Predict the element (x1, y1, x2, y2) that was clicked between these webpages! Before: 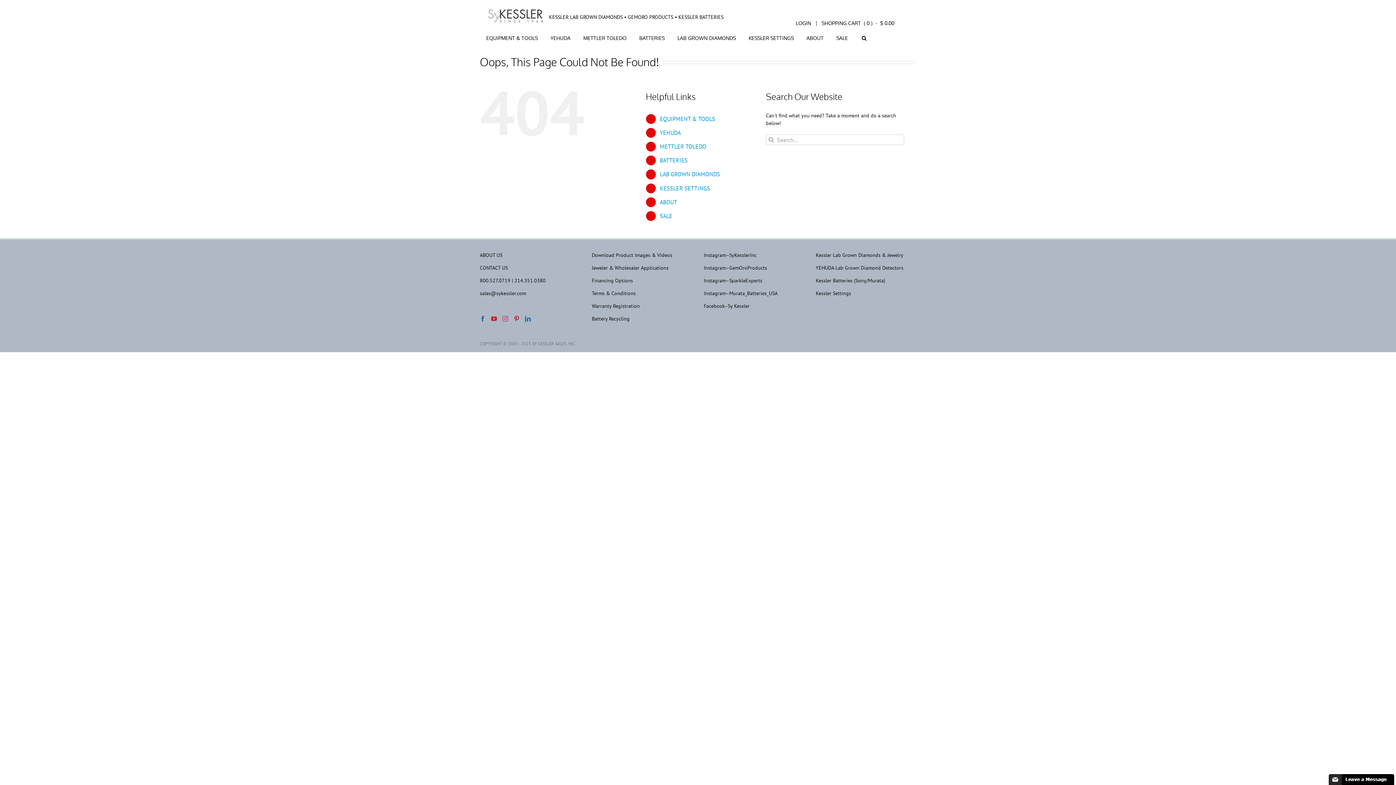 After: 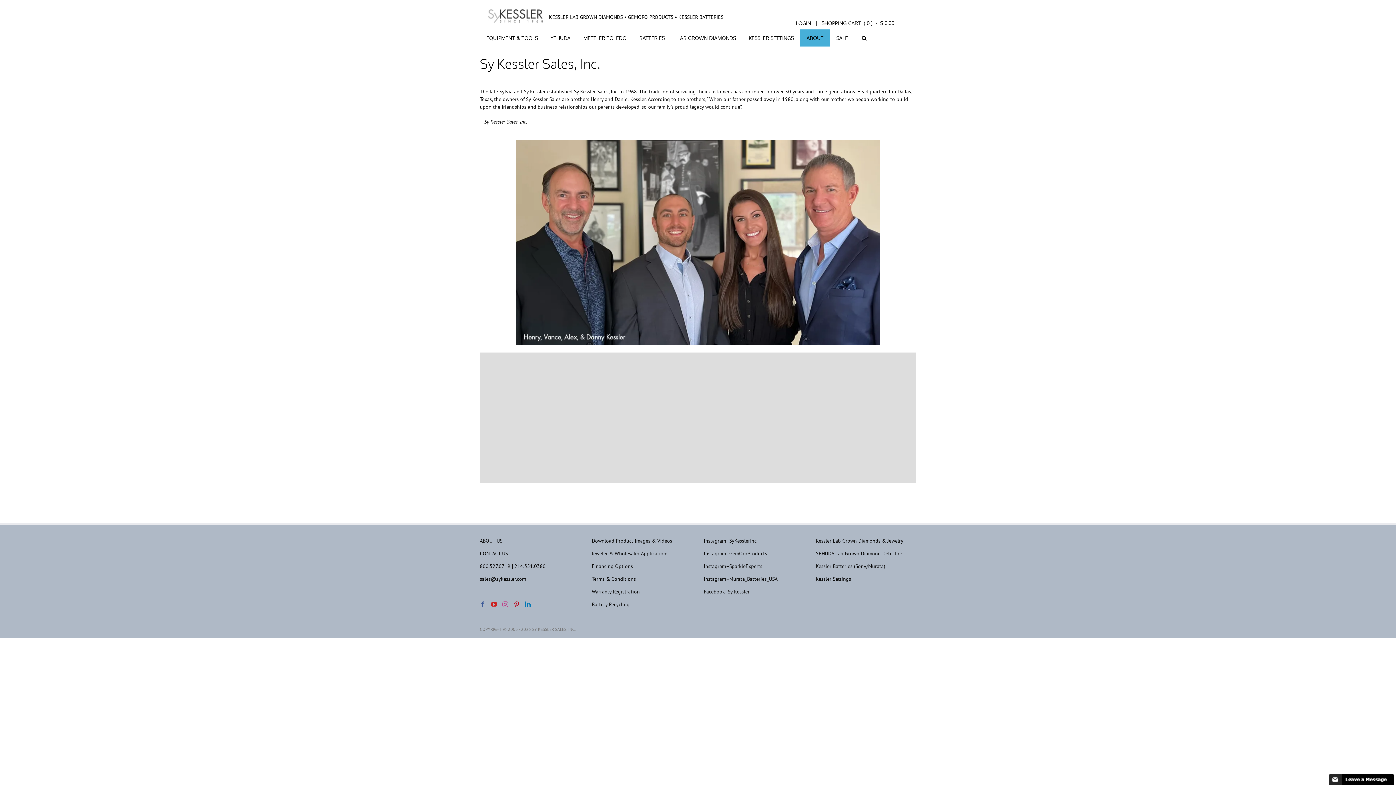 Action: bbox: (480, 251, 502, 258) label: ABOUT US